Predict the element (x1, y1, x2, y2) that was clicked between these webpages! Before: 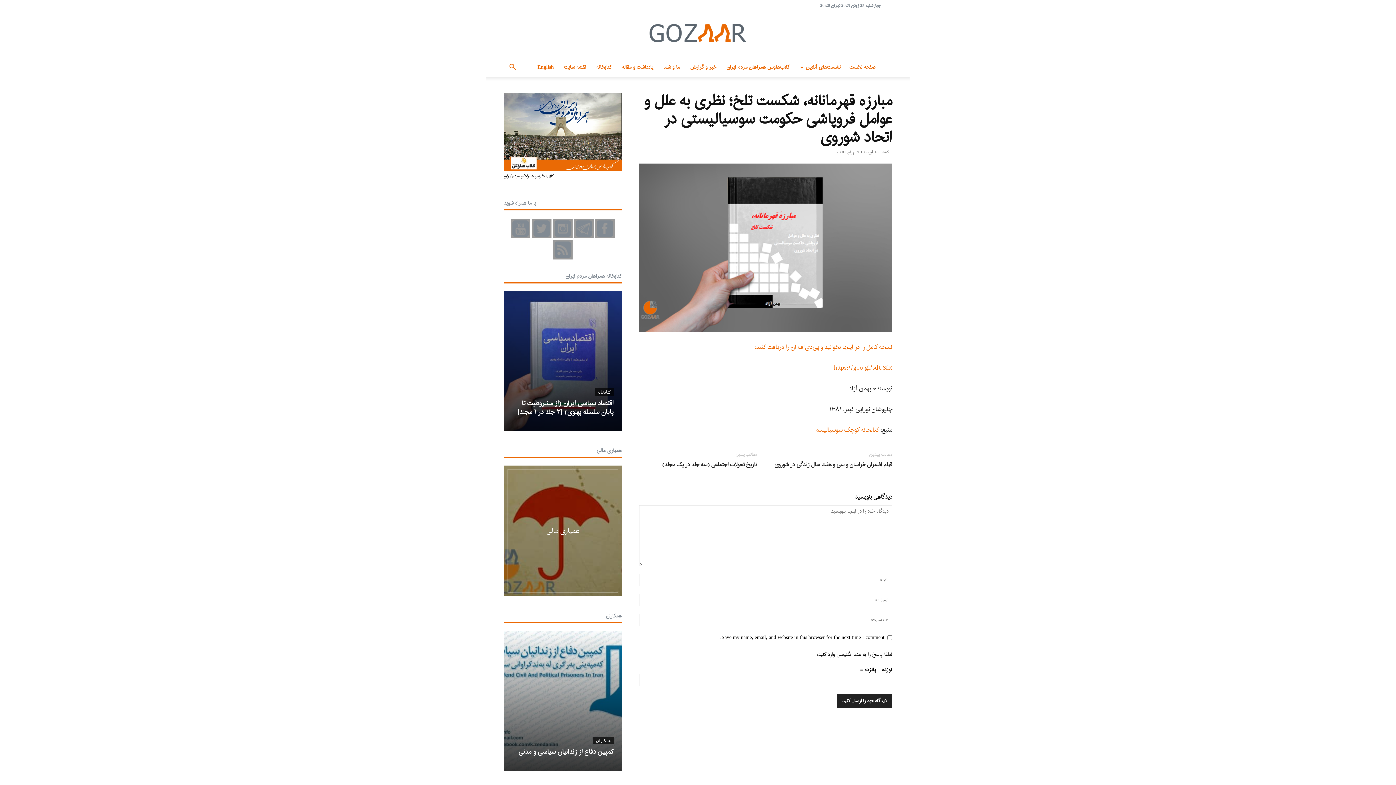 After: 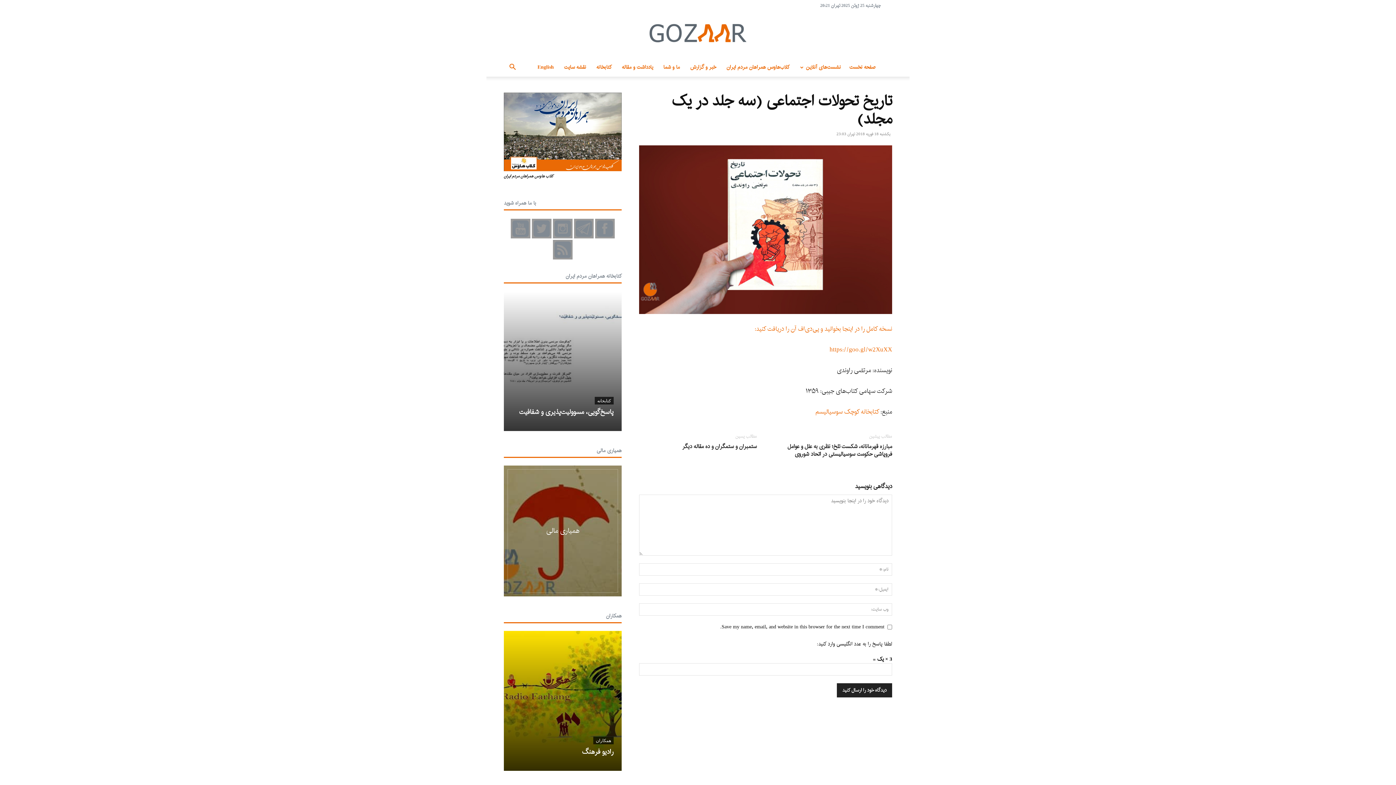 Action: label: تاریخ تحولات اجتماعی (سه جلد در یک مجلد) bbox: (662, 461, 757, 469)